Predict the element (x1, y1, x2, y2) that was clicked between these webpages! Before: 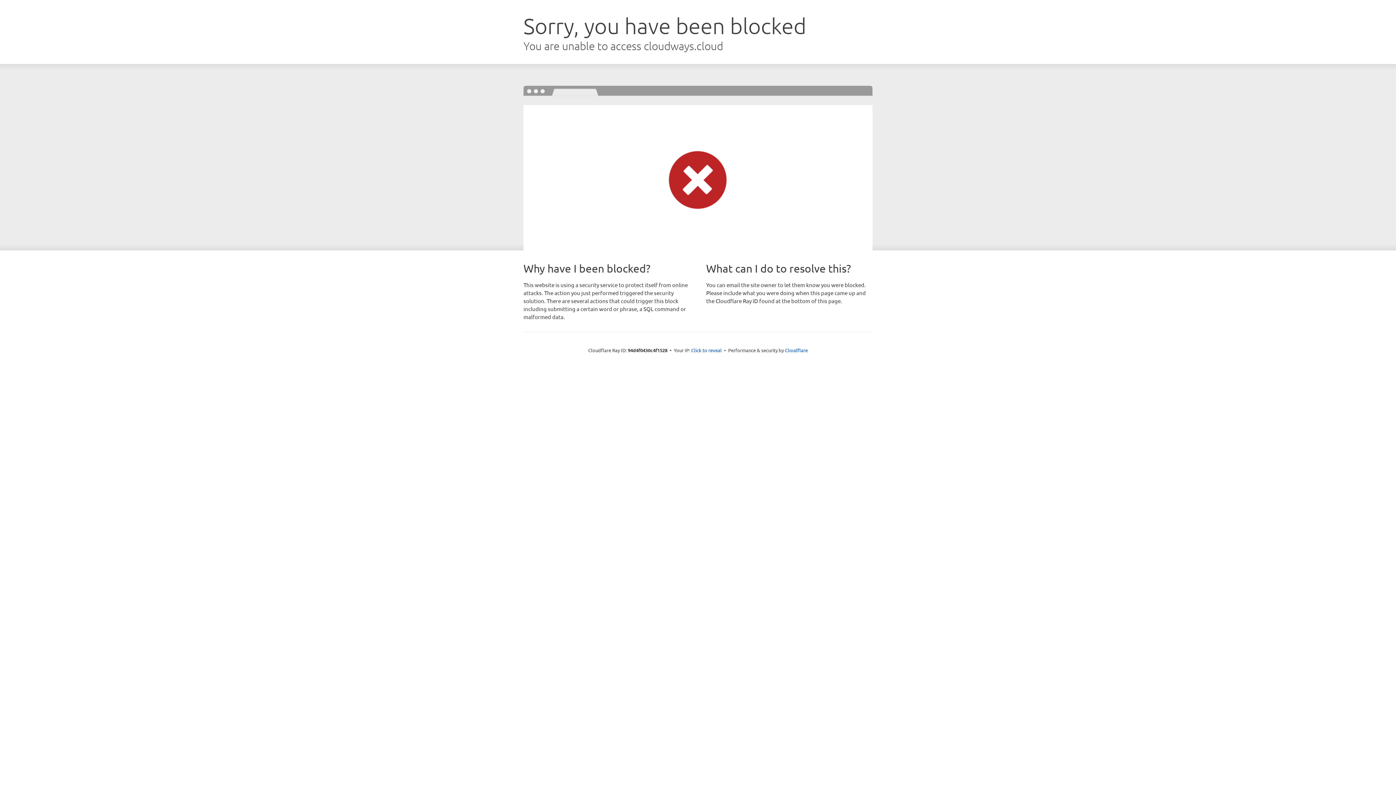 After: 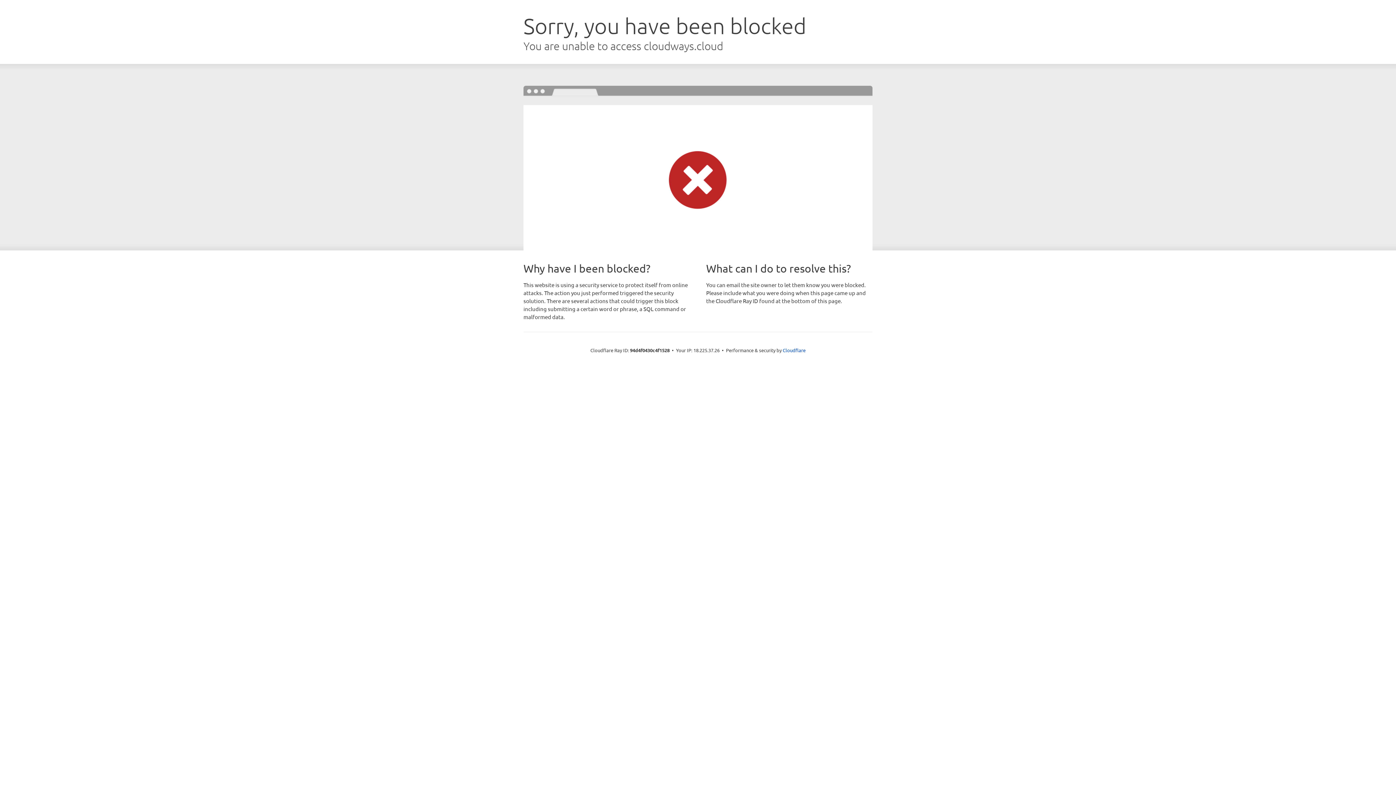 Action: bbox: (691, 346, 722, 353) label: Click to reveal